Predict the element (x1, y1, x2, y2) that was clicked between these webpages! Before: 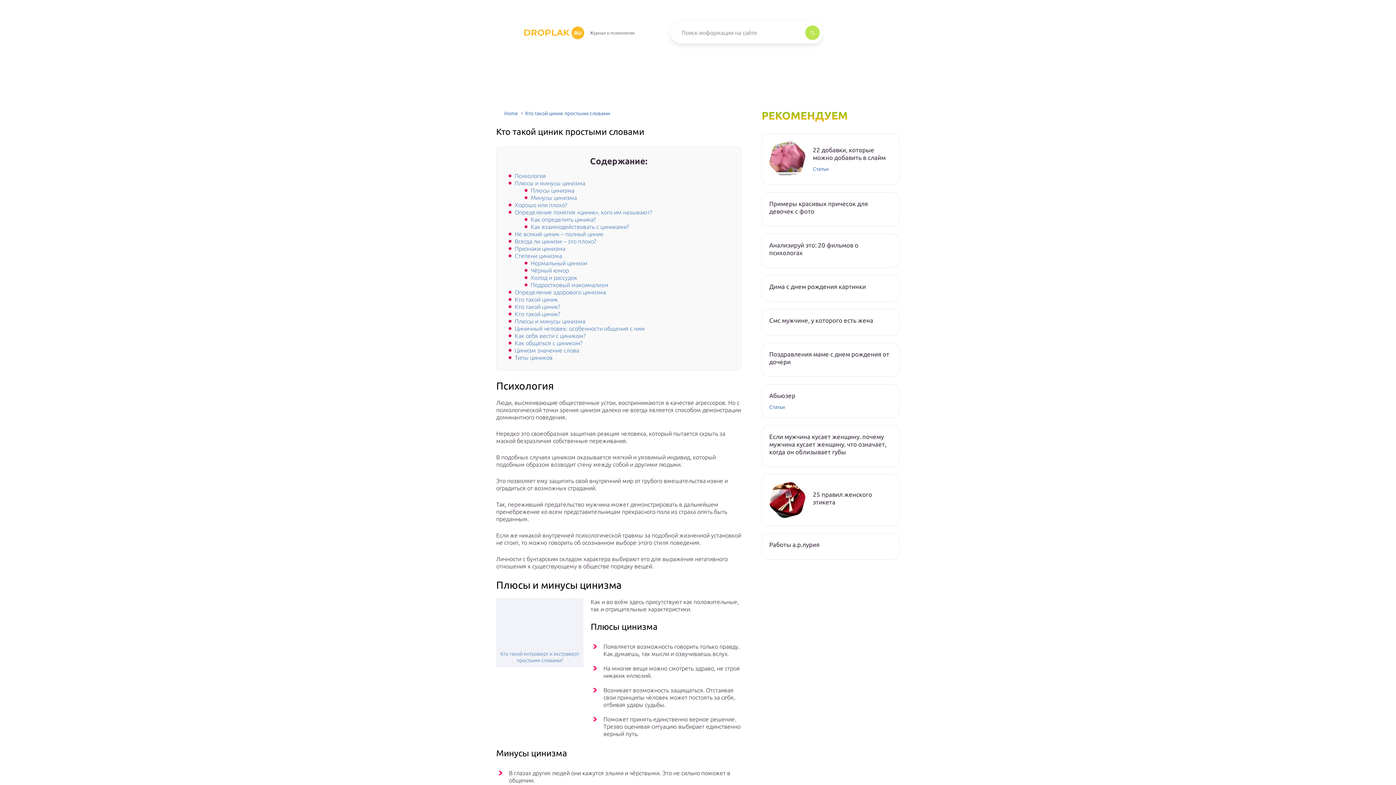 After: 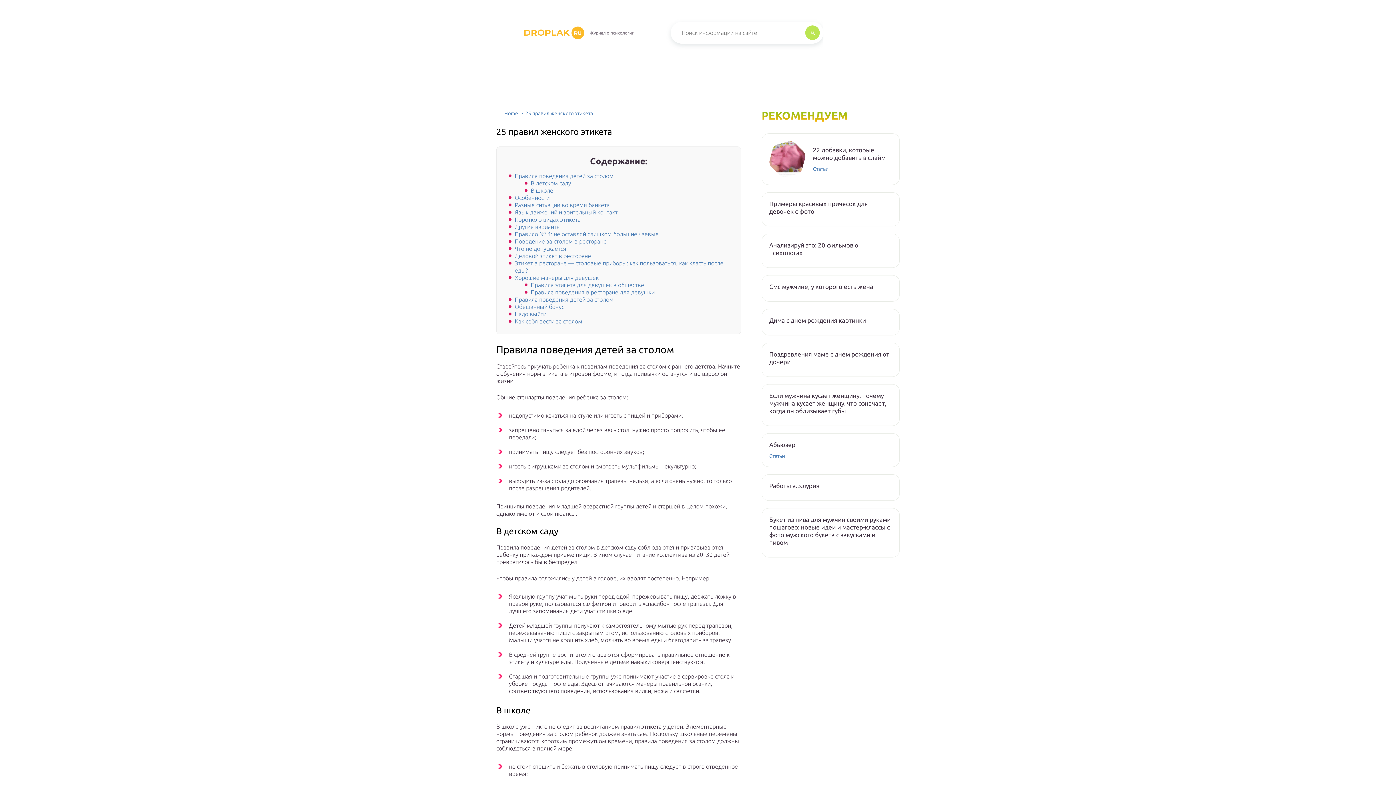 Action: label: 25 правил женского этикета bbox: (813, 490, 892, 506)